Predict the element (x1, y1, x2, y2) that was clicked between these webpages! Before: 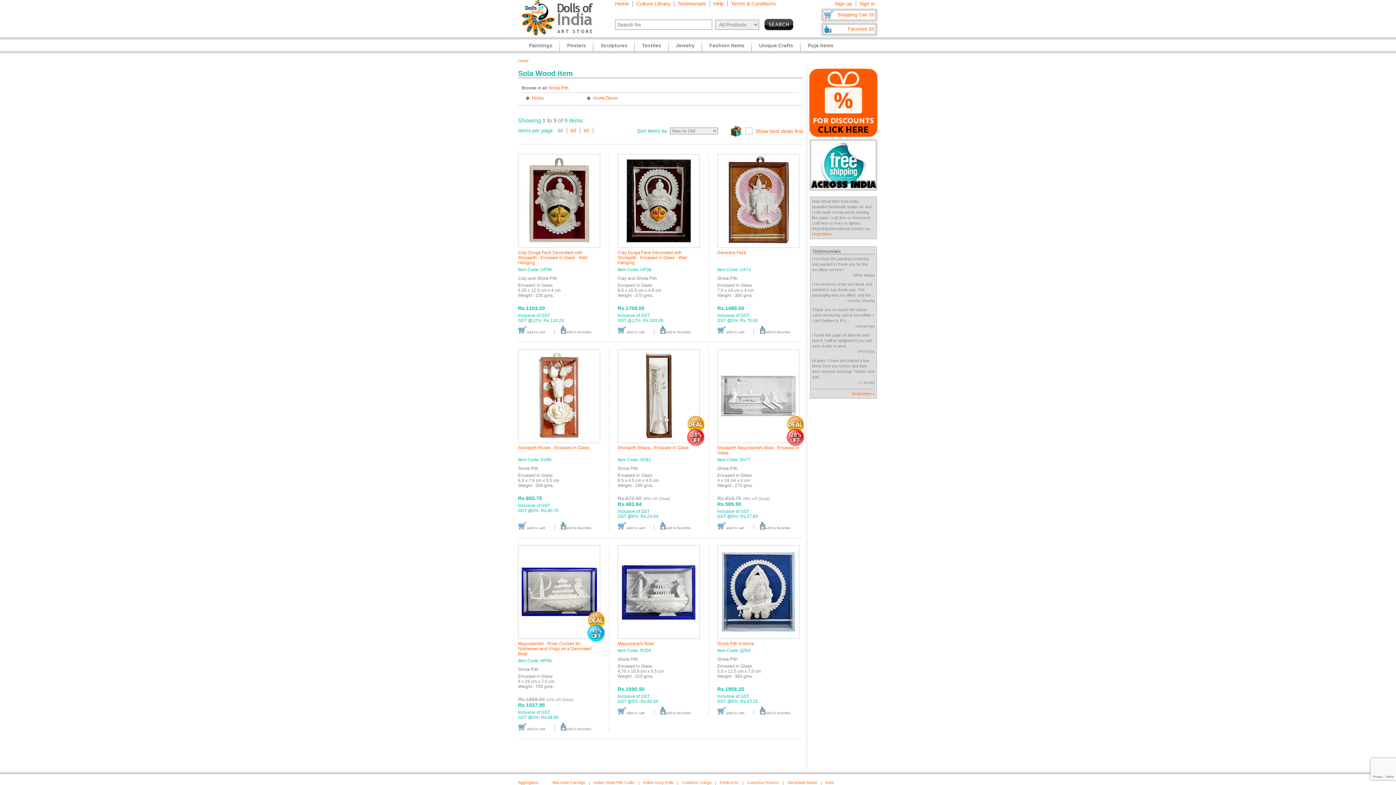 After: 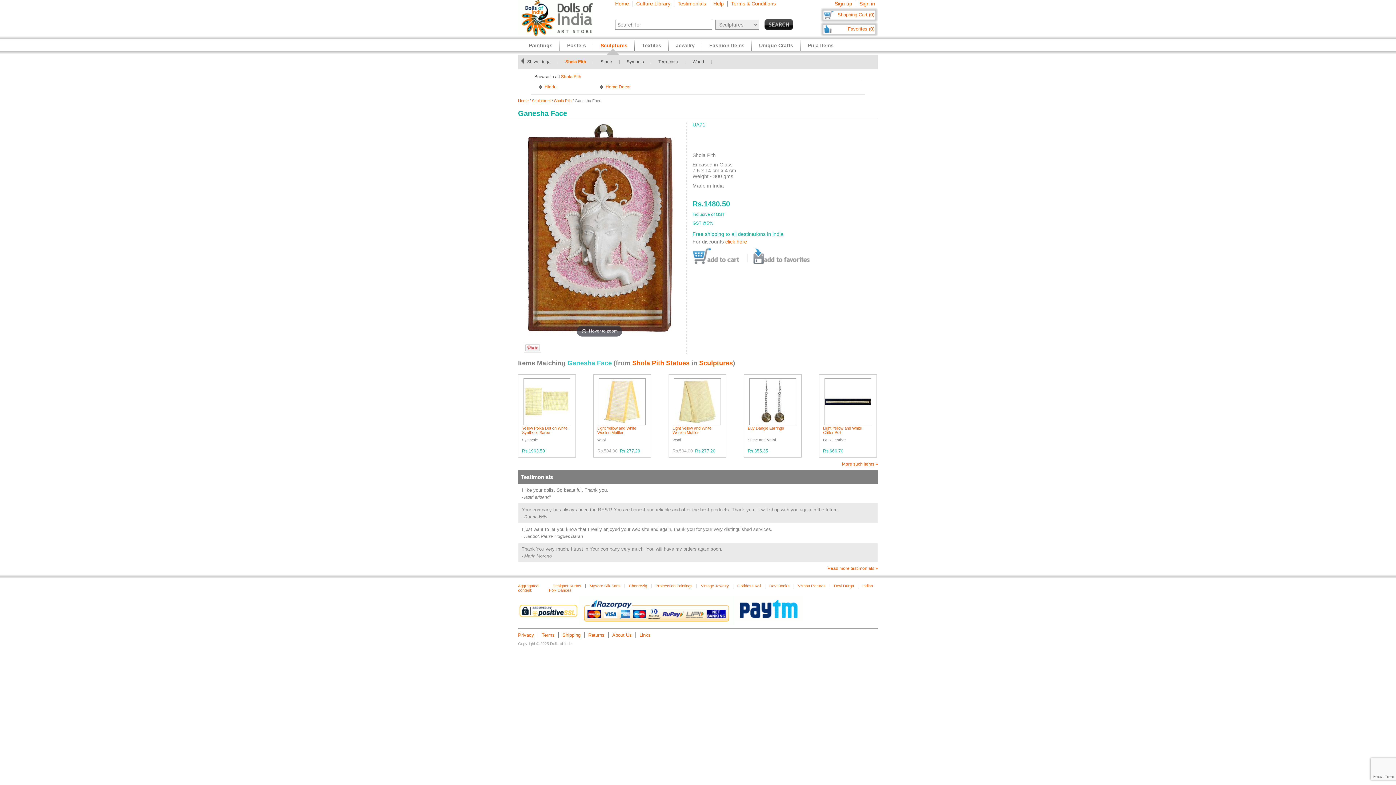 Action: label: Ganesha Face bbox: (717, 250, 746, 255)